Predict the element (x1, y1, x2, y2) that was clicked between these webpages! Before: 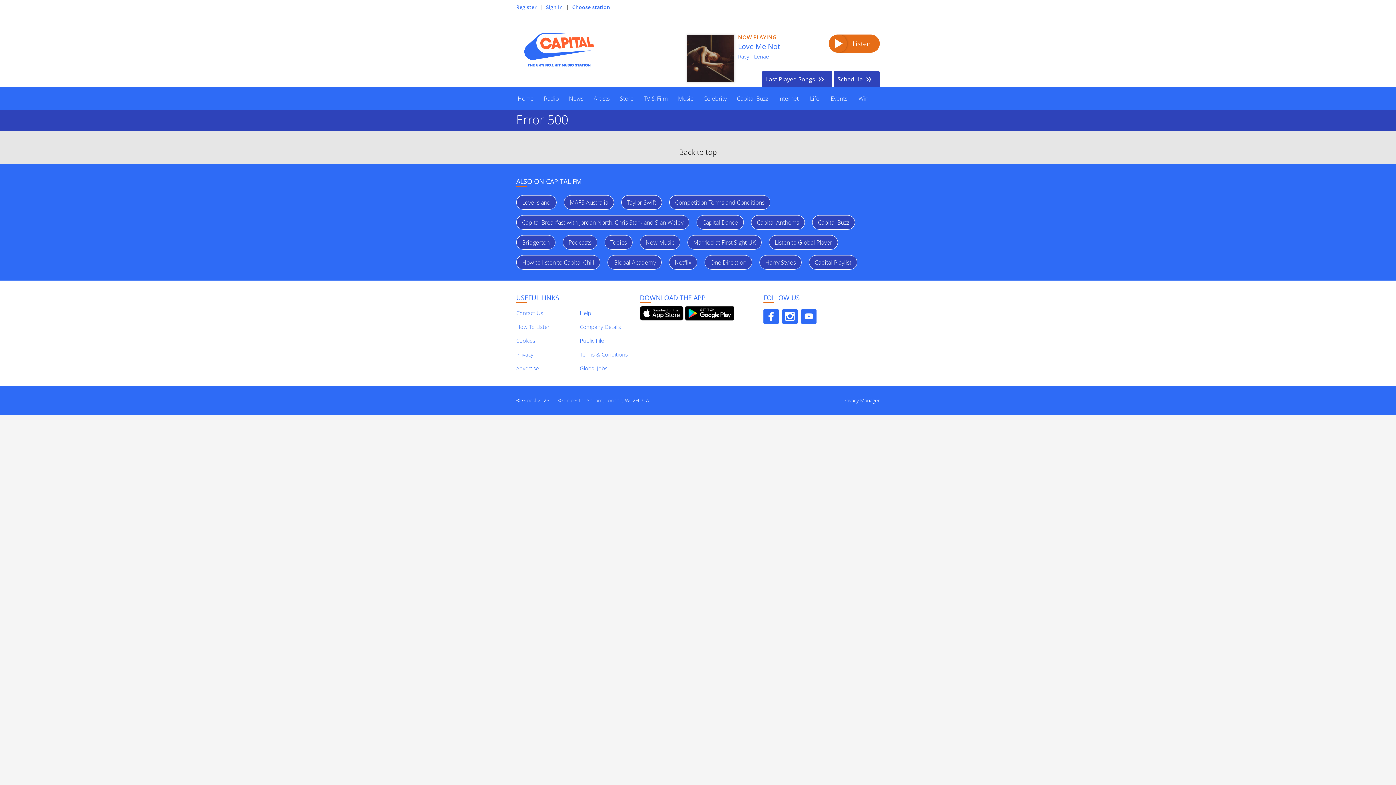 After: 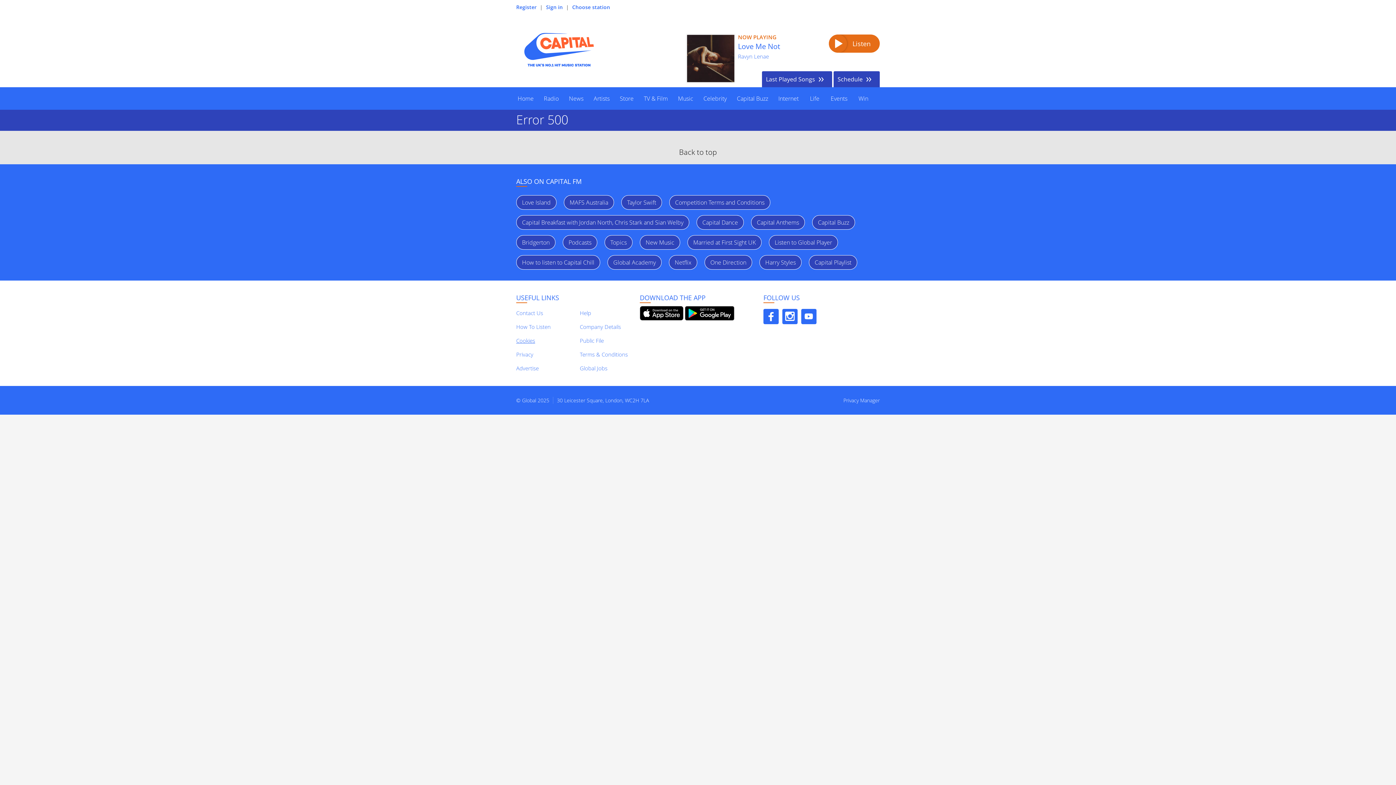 Action: label: Cookies bbox: (516, 337, 535, 344)